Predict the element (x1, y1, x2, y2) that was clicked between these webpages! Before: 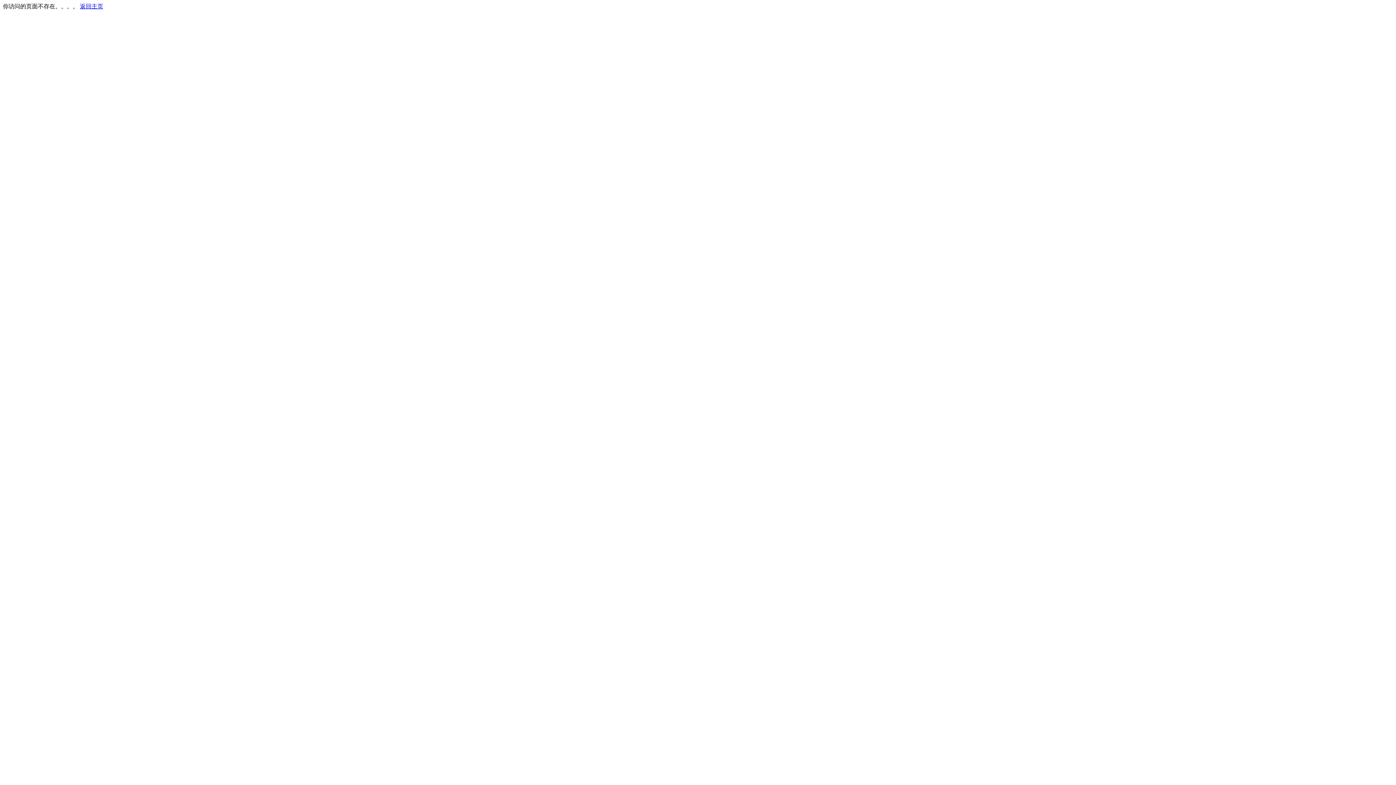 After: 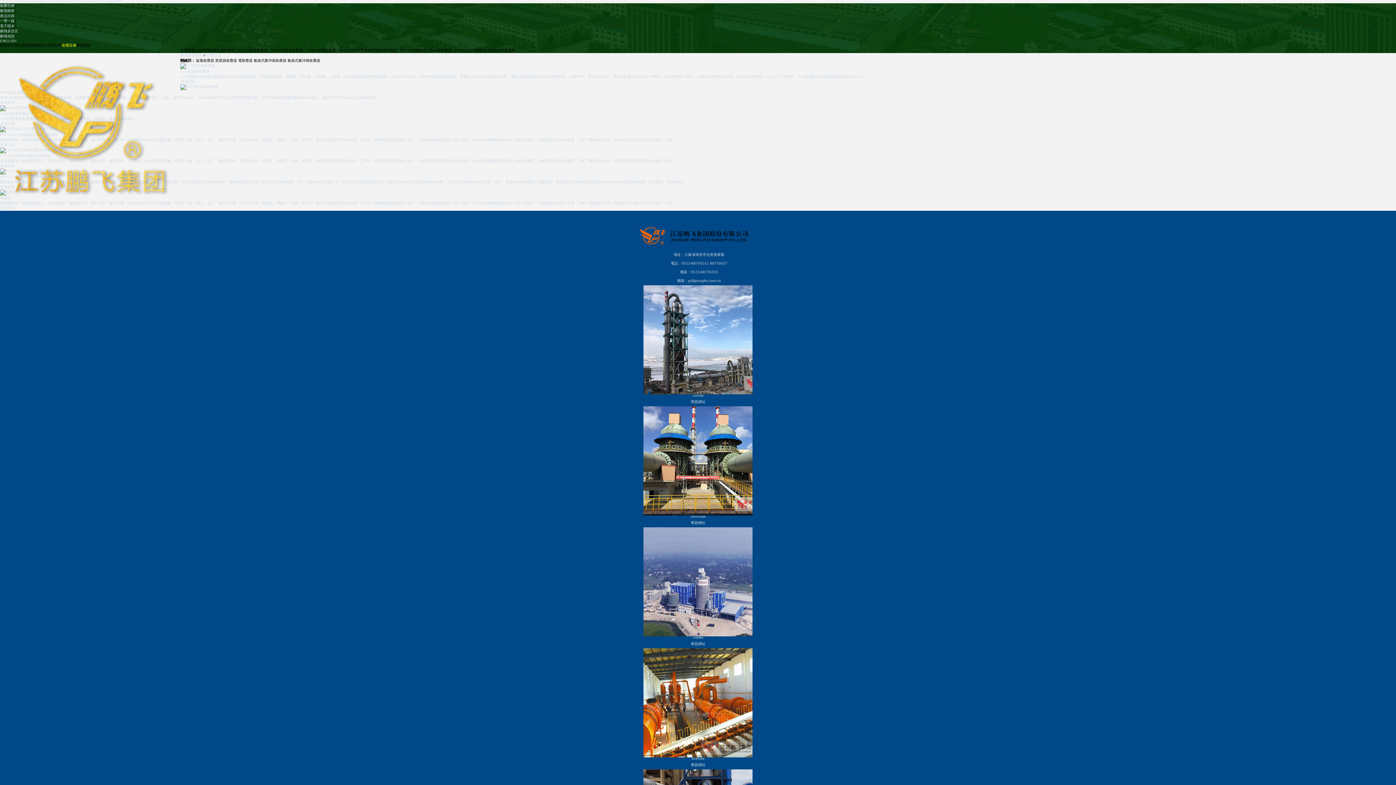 Action: bbox: (80, 3, 103, 9) label: 返回主页